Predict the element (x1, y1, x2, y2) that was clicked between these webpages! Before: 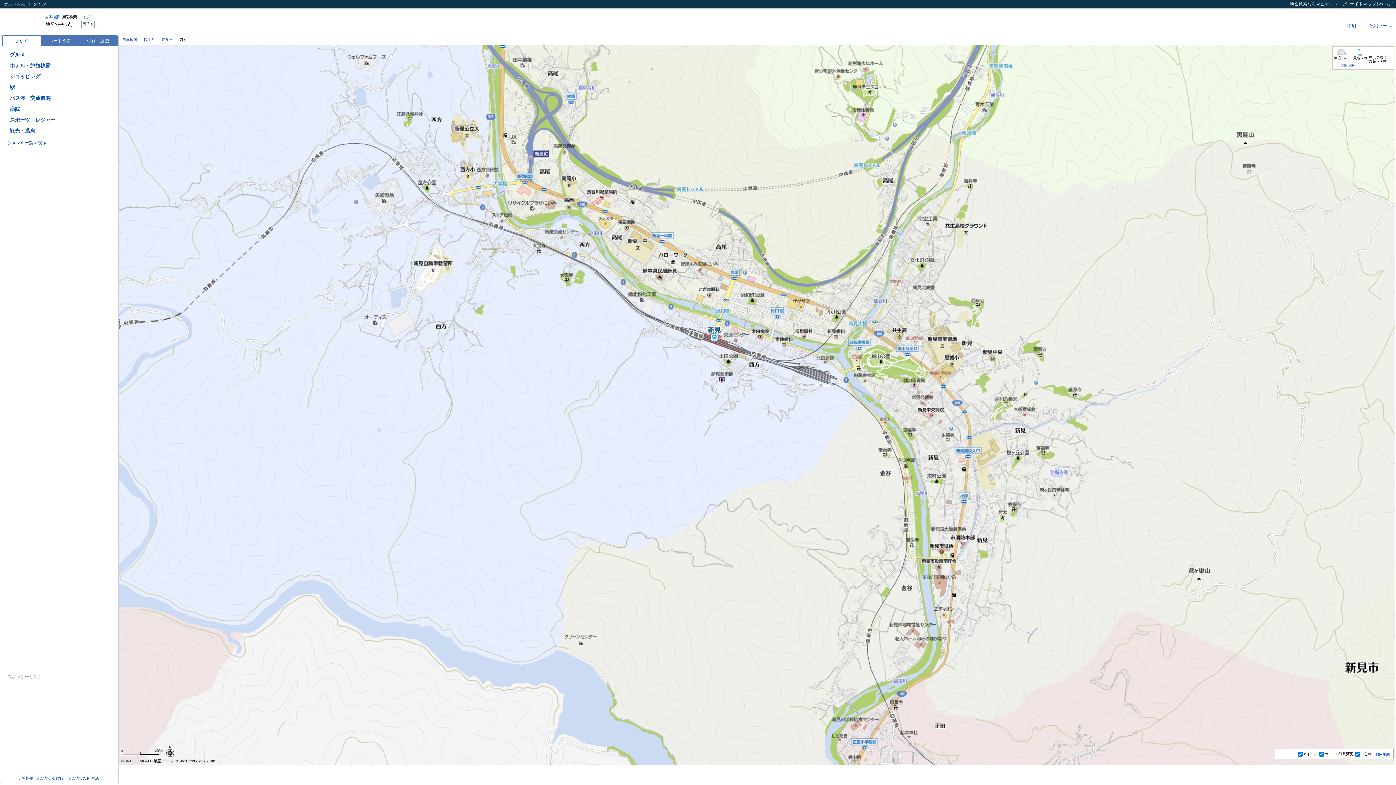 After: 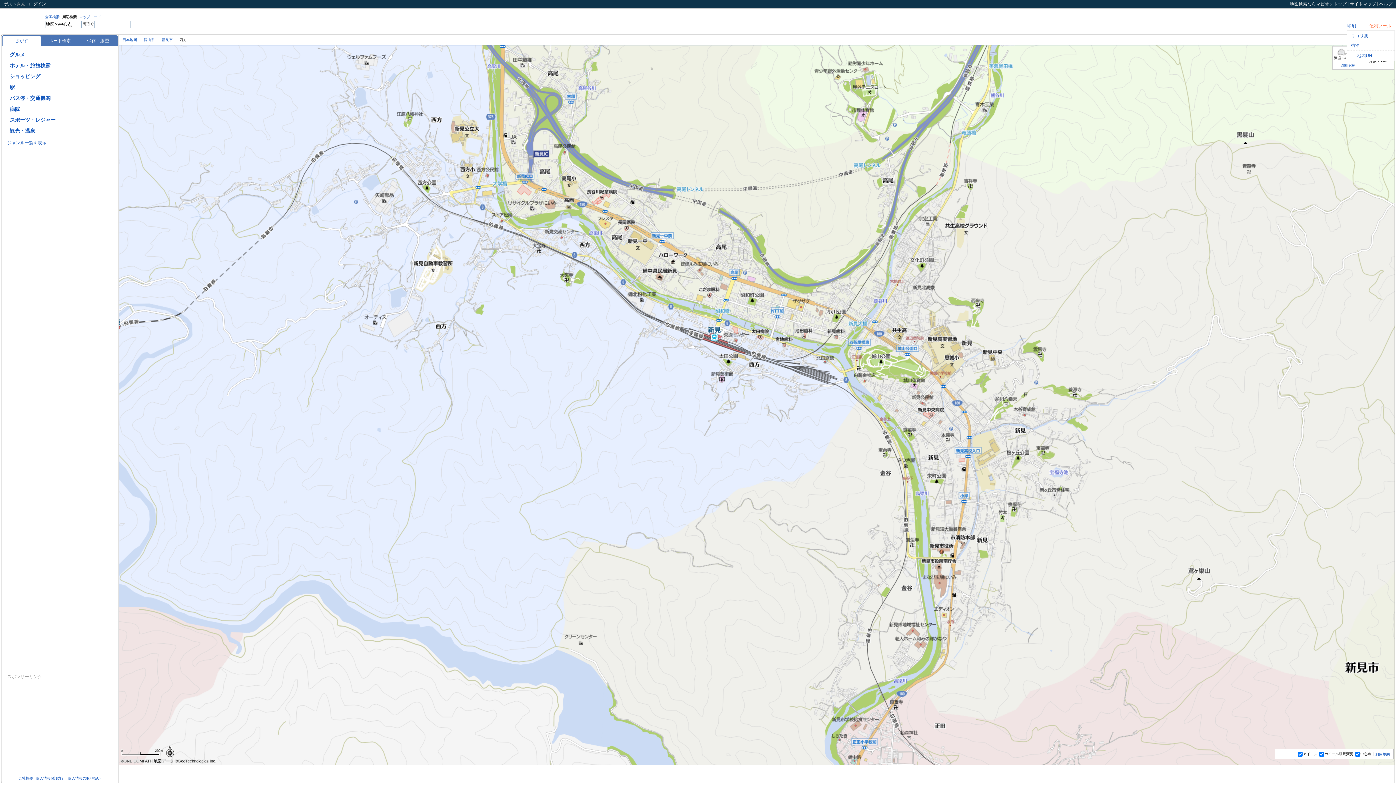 Action: bbox: (1360, 21, 1391, 30) label: 便利ツール